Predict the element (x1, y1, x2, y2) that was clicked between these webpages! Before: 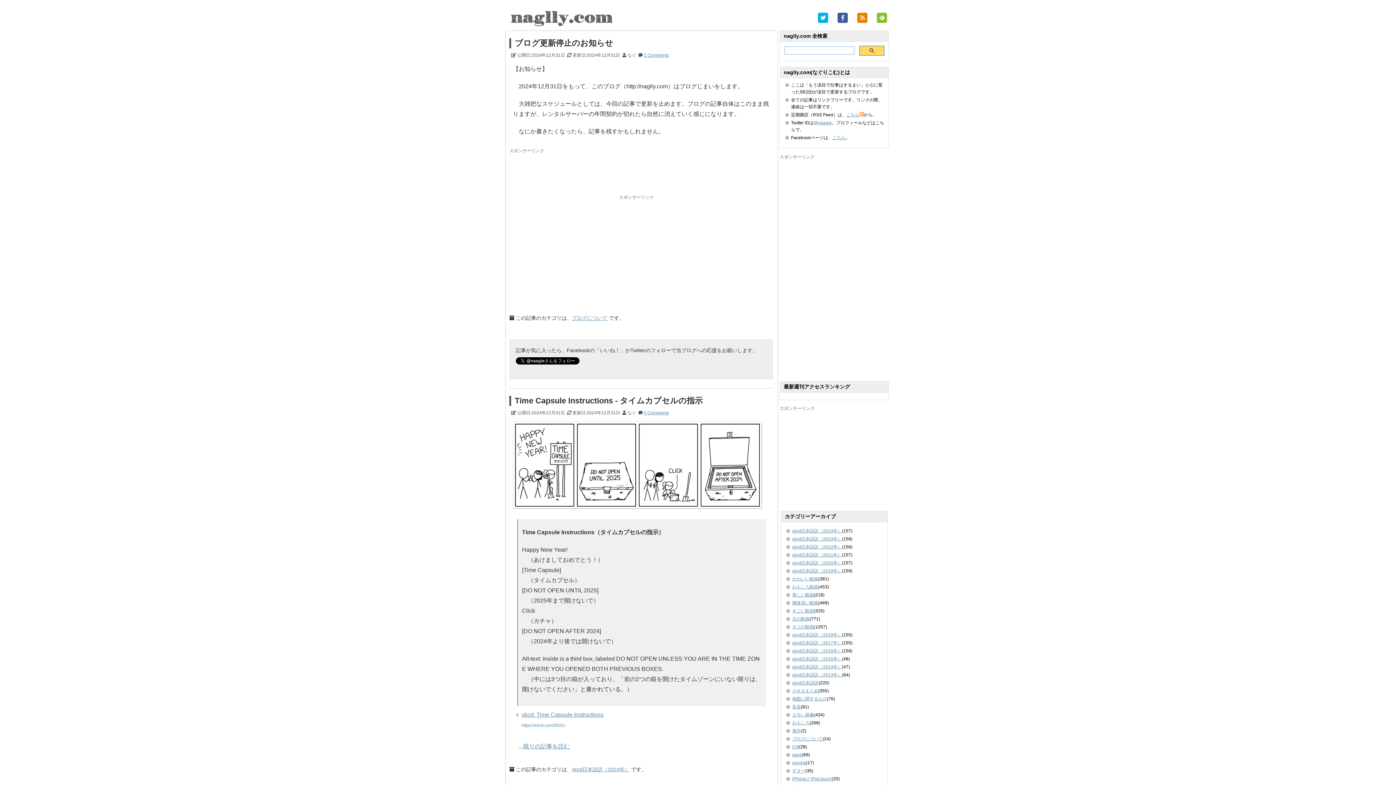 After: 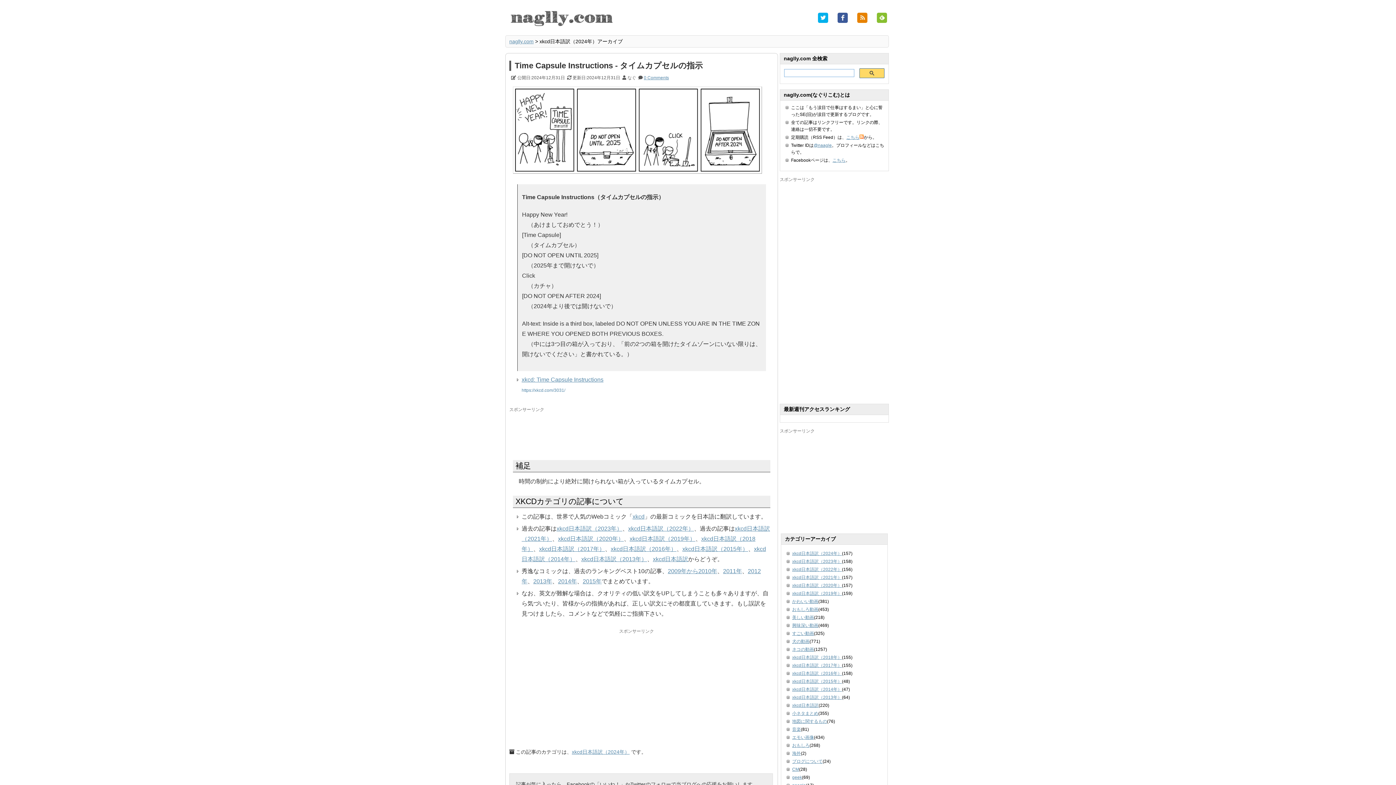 Action: label: xkcd日本語訳（2024年） bbox: (792, 528, 842, 533)